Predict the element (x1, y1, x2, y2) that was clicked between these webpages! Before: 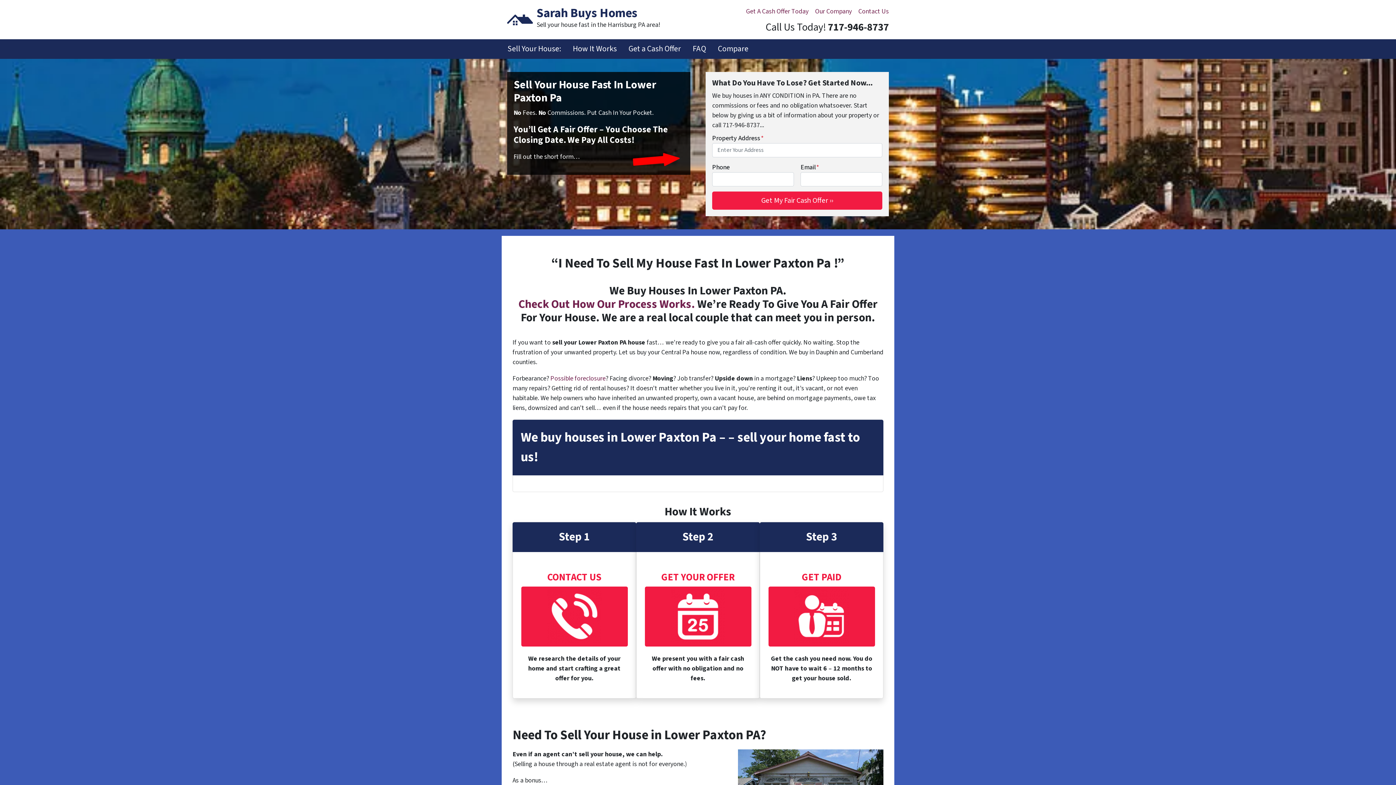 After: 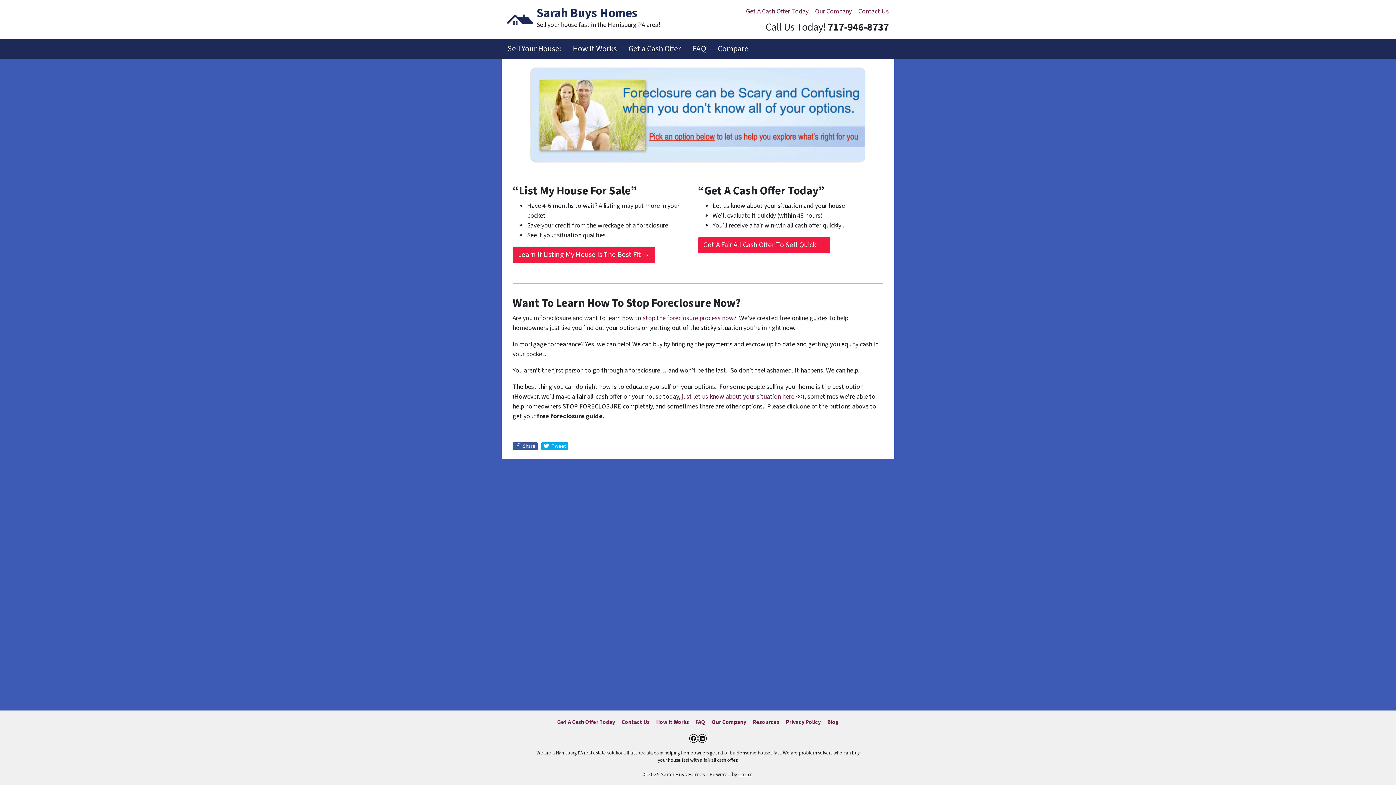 Action: label: Possible foreclosure bbox: (550, 374, 605, 383)